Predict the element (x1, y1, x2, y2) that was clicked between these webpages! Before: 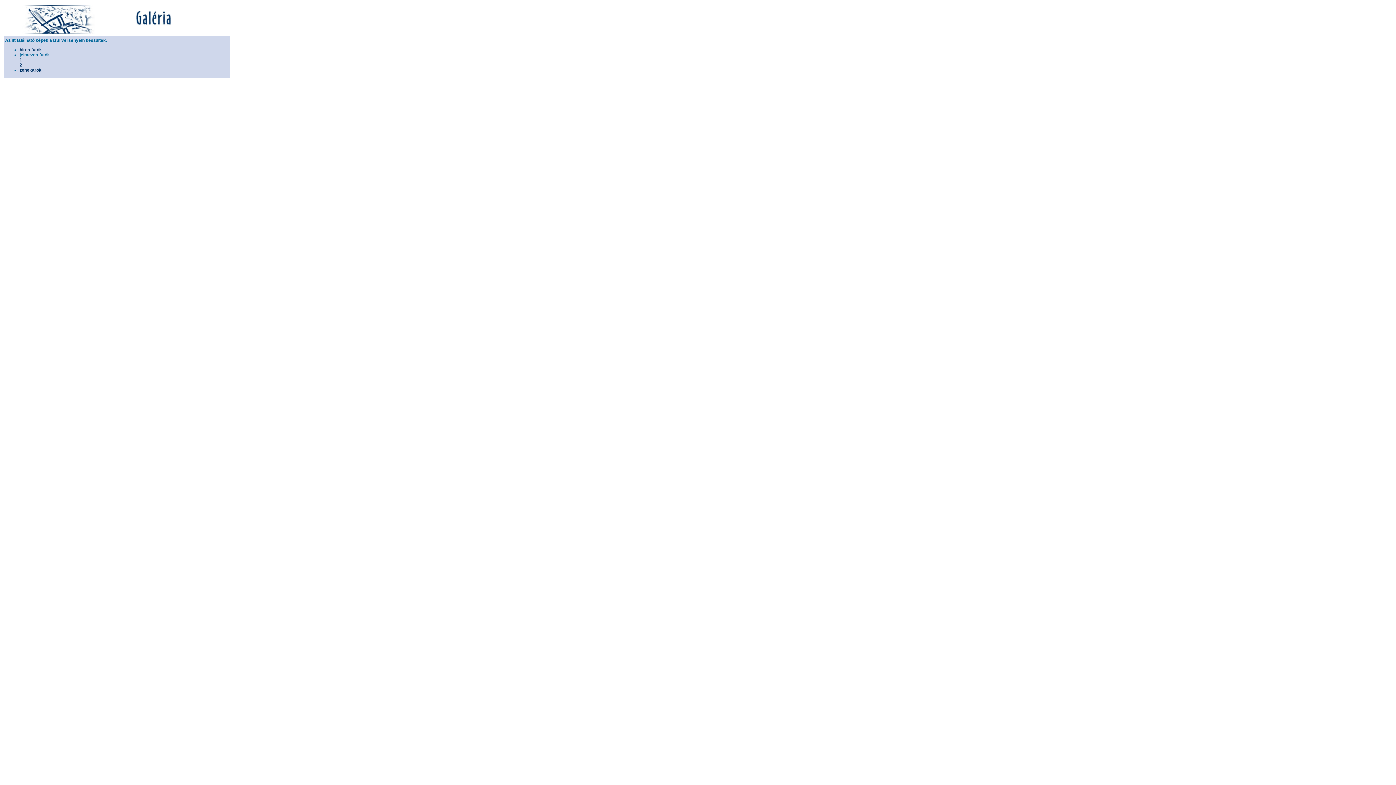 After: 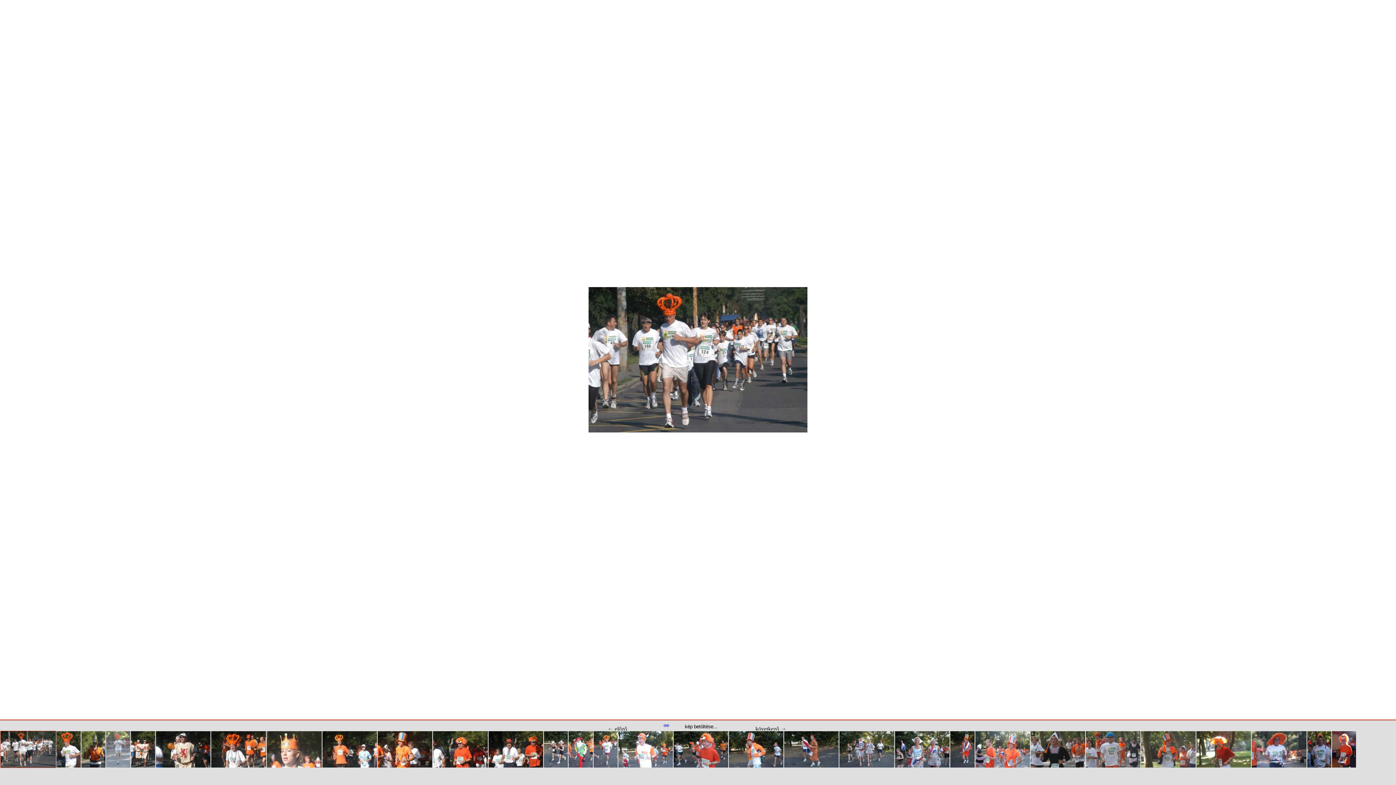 Action: label: 2 bbox: (19, 62, 22, 67)